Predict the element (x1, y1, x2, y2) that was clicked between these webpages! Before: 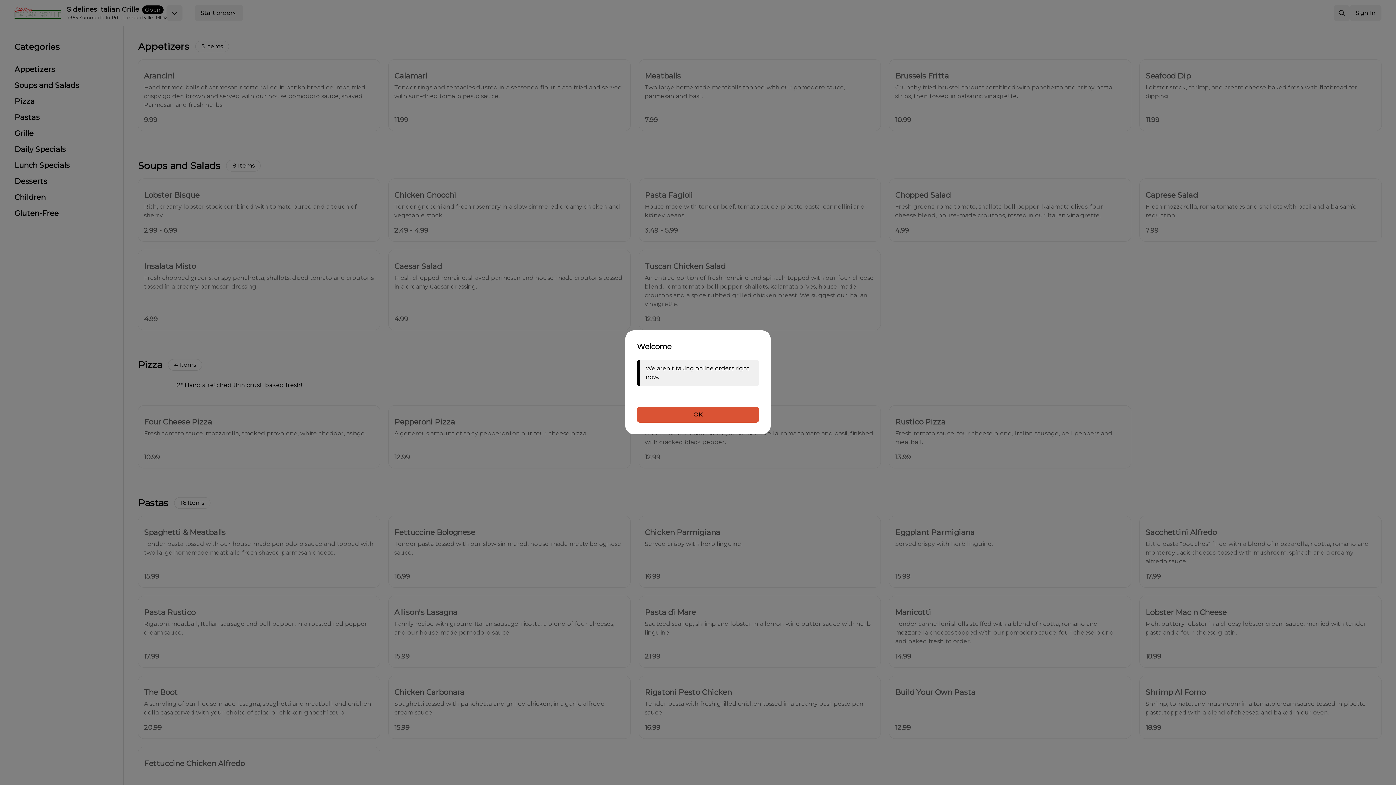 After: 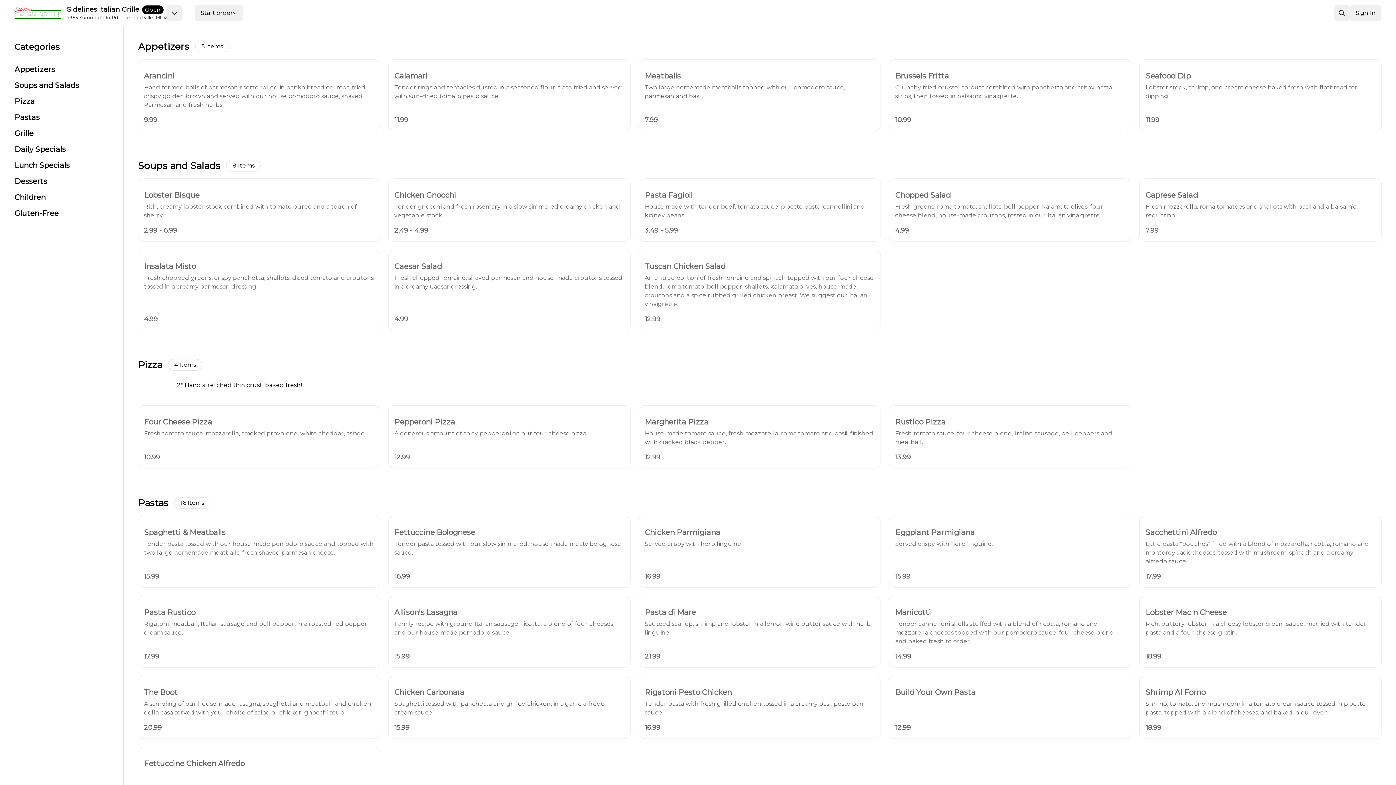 Action: bbox: (637, 406, 759, 422) label: OK